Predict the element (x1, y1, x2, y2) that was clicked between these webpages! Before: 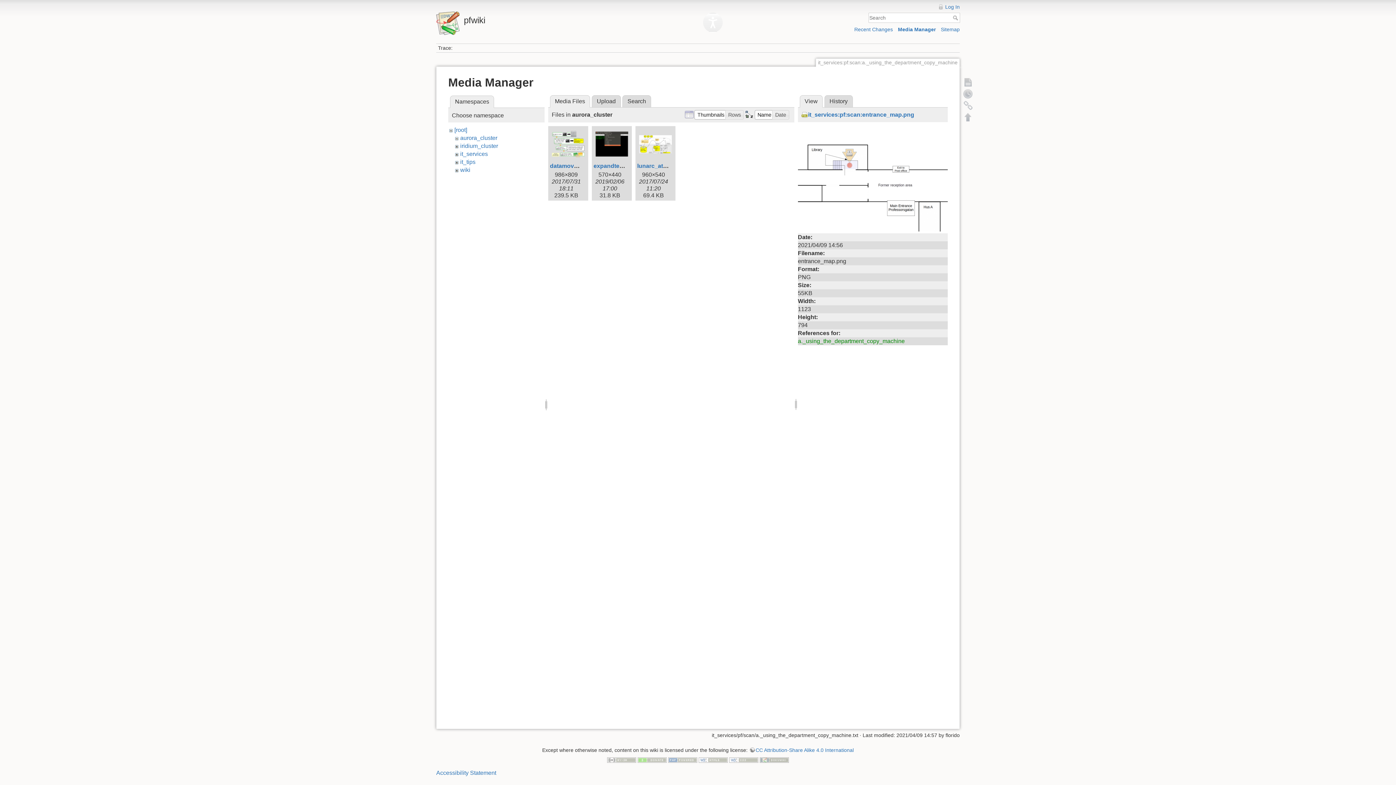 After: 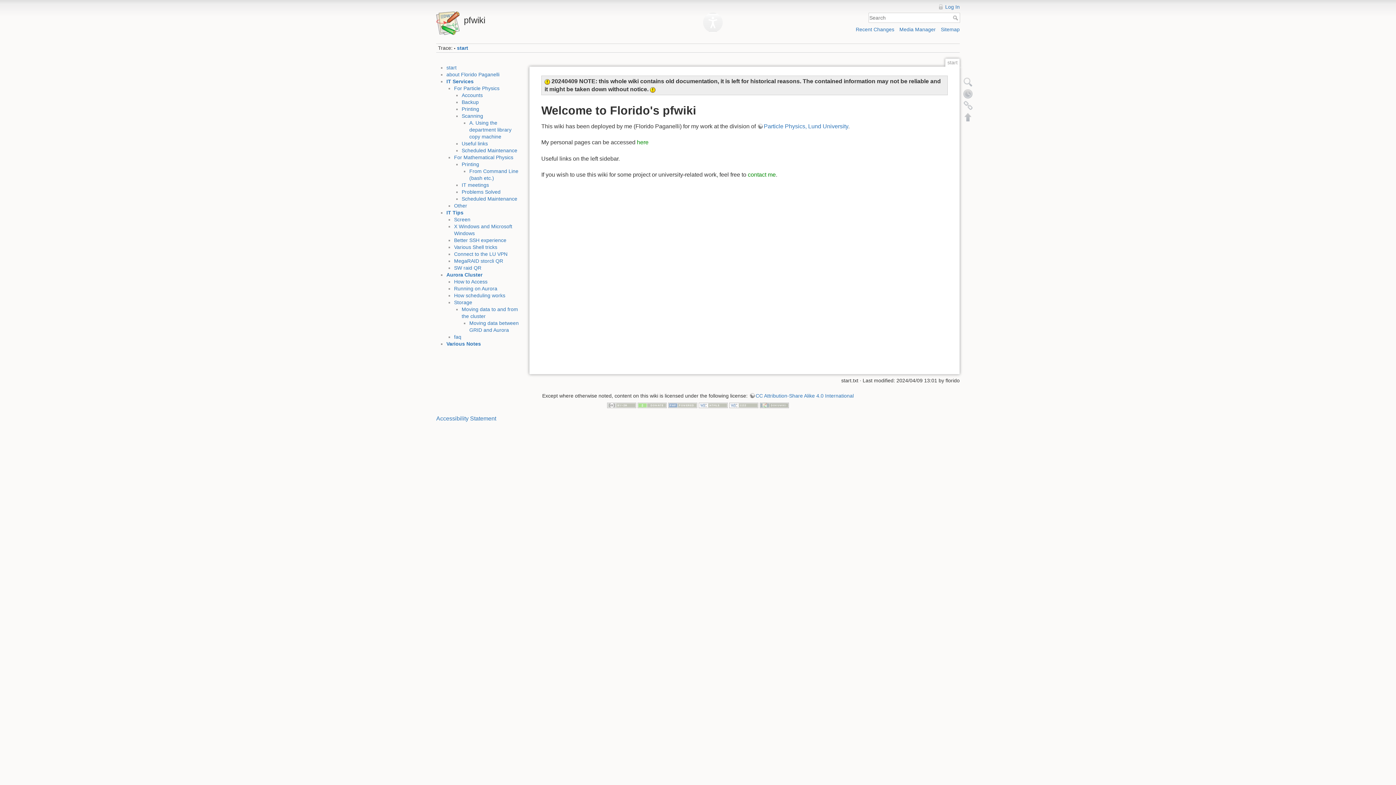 Action: bbox: (953, 15, 960, 20) label: Search